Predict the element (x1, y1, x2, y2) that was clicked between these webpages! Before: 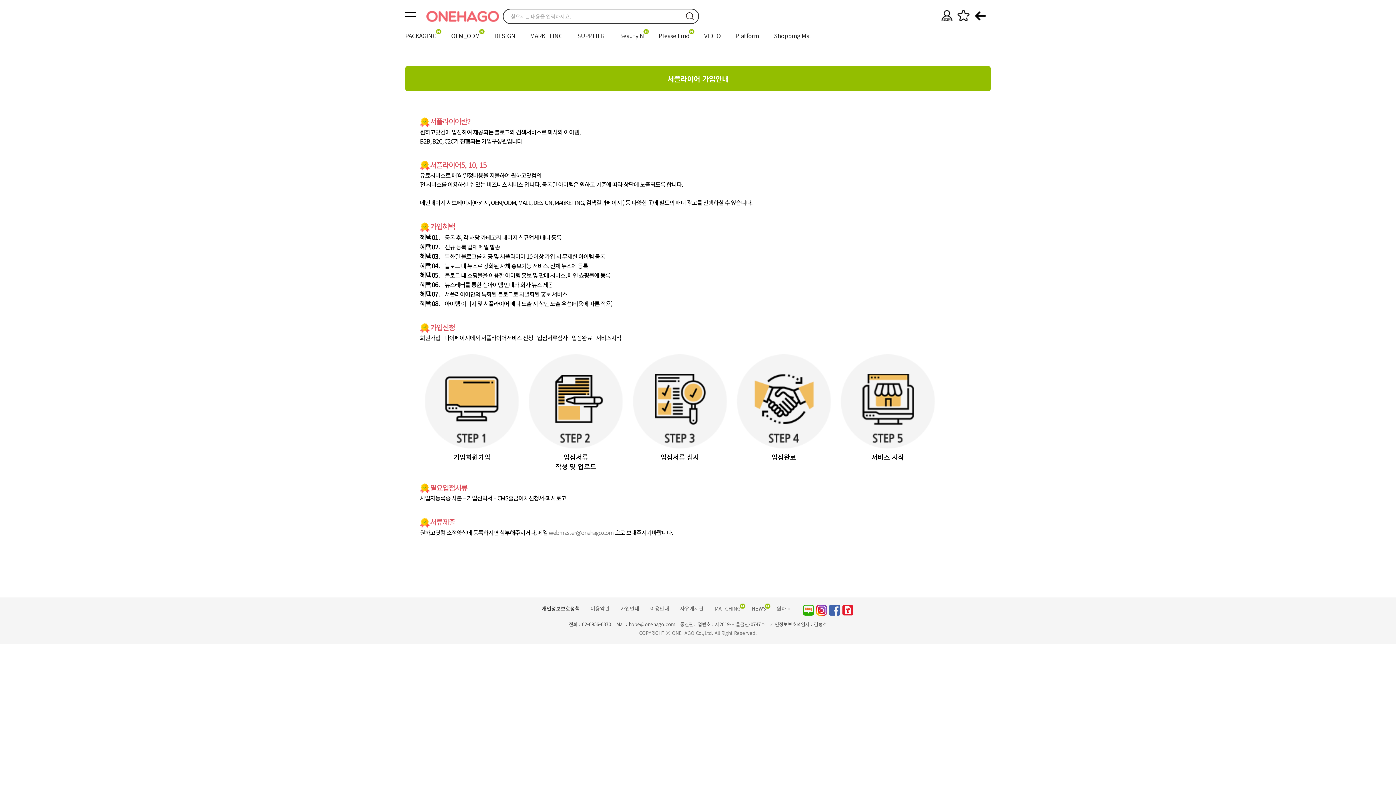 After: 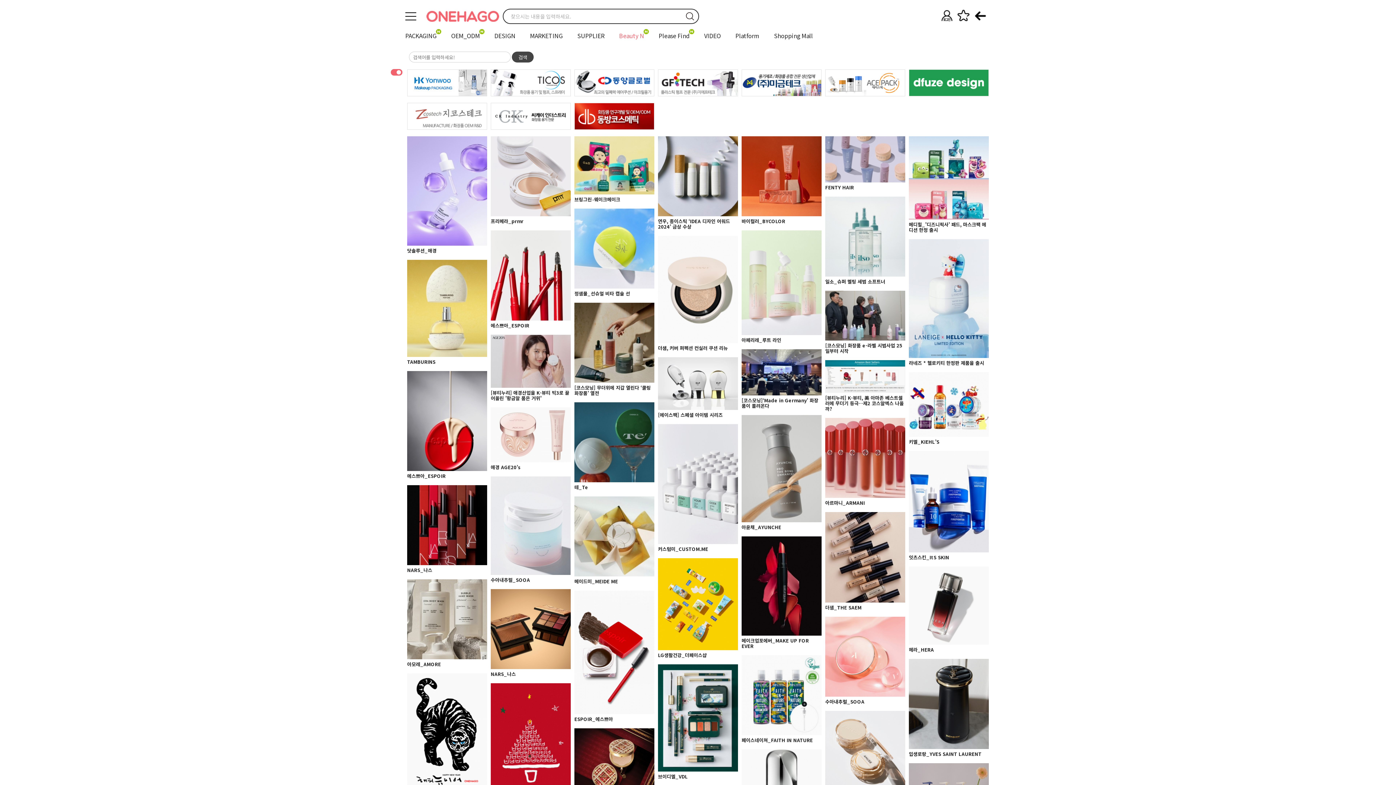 Action: label: Beauty N bbox: (619, 32, 644, 39)